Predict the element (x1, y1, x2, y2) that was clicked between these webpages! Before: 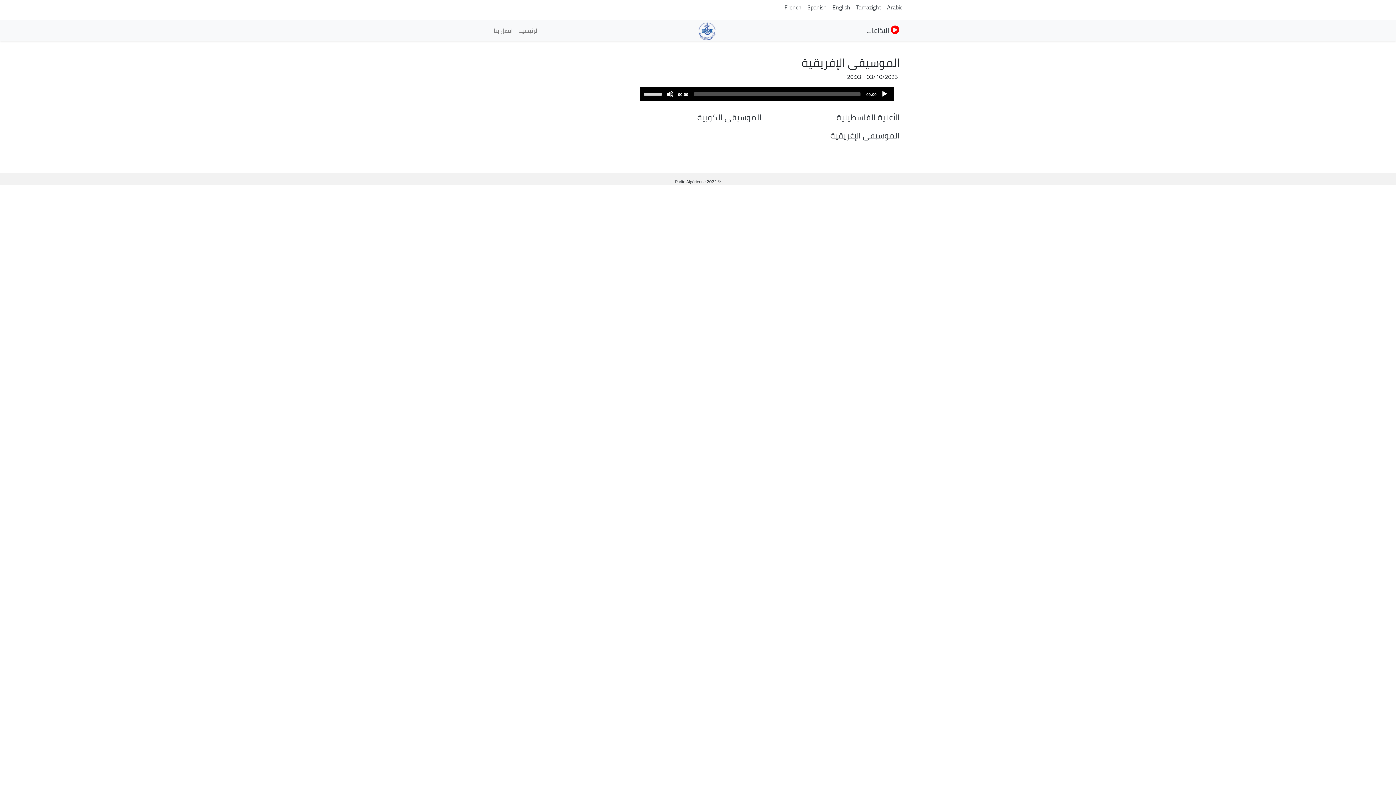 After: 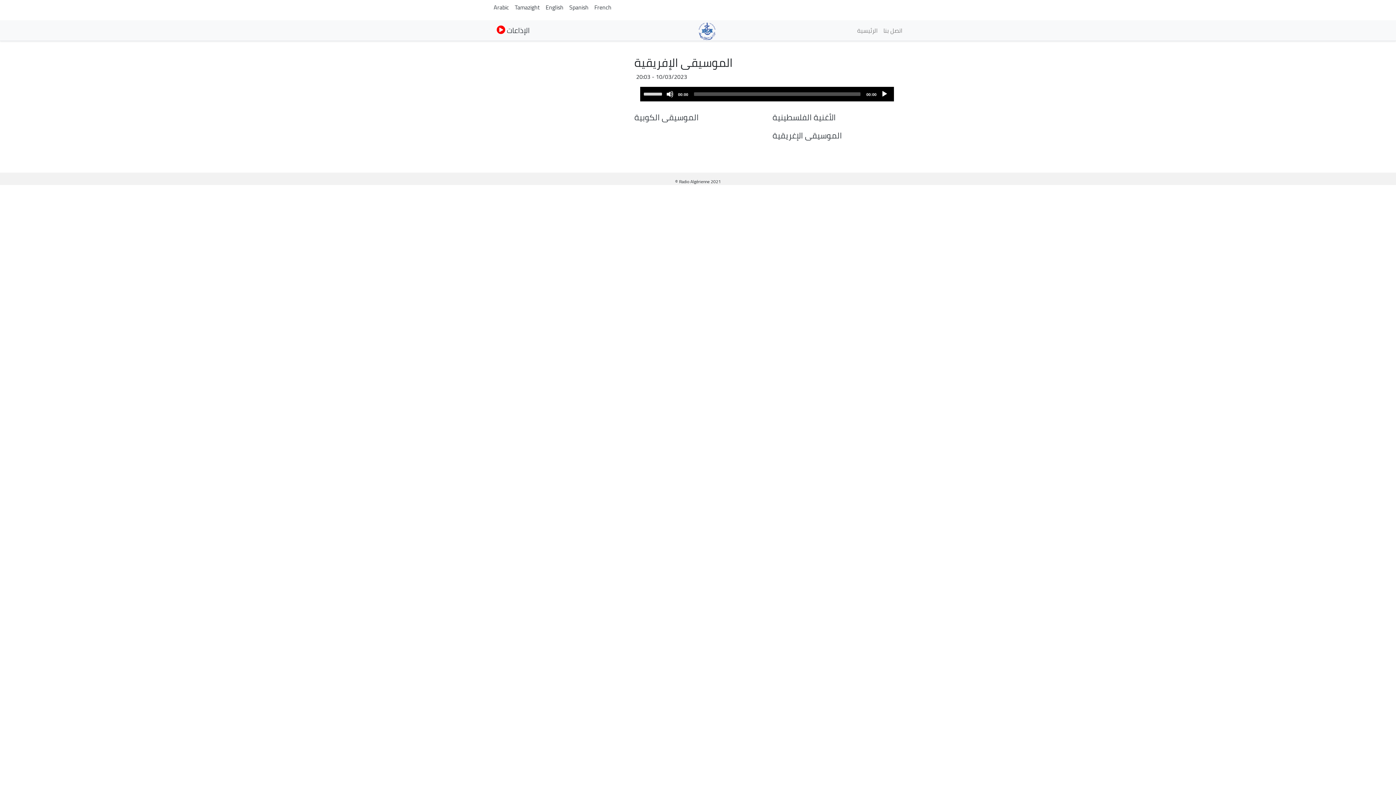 Action: label: English bbox: (832, 1, 850, 12)